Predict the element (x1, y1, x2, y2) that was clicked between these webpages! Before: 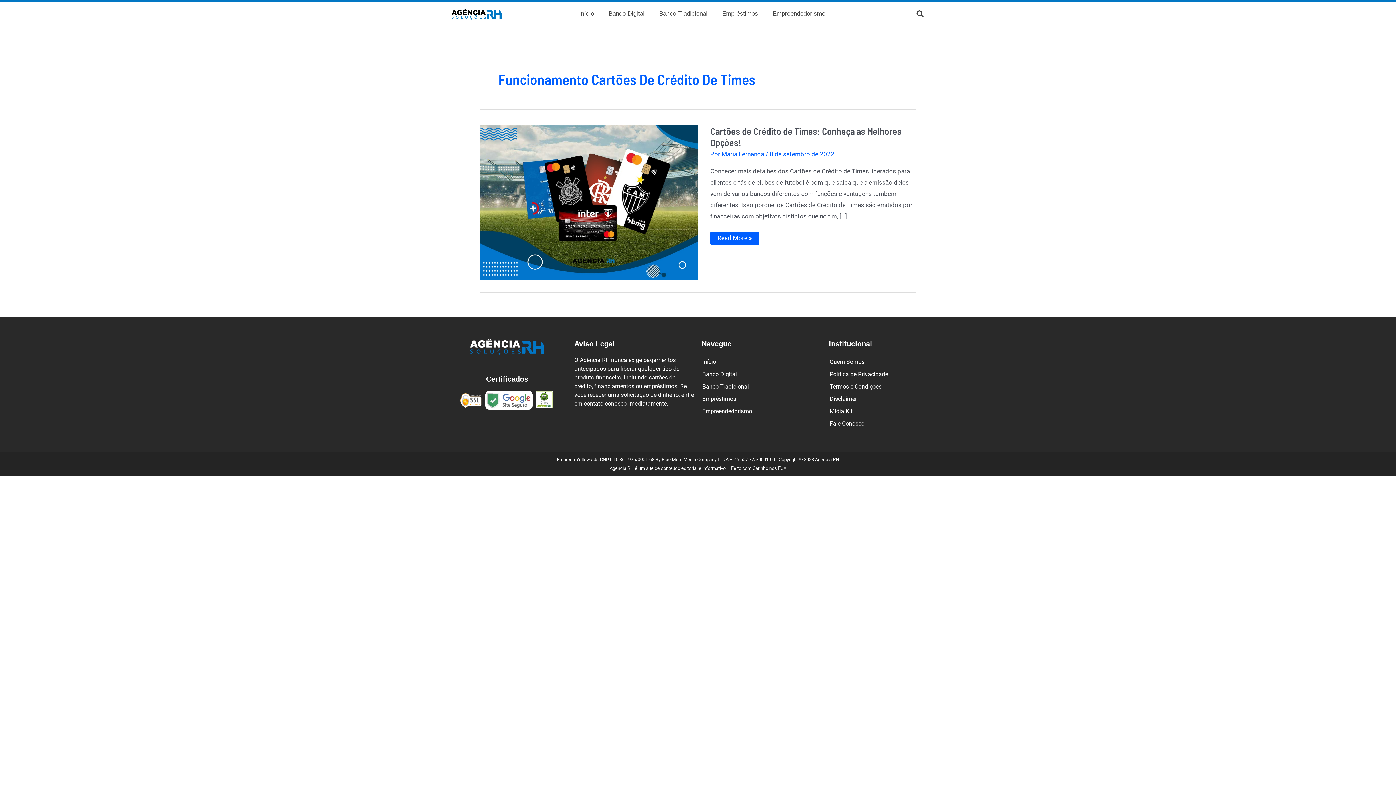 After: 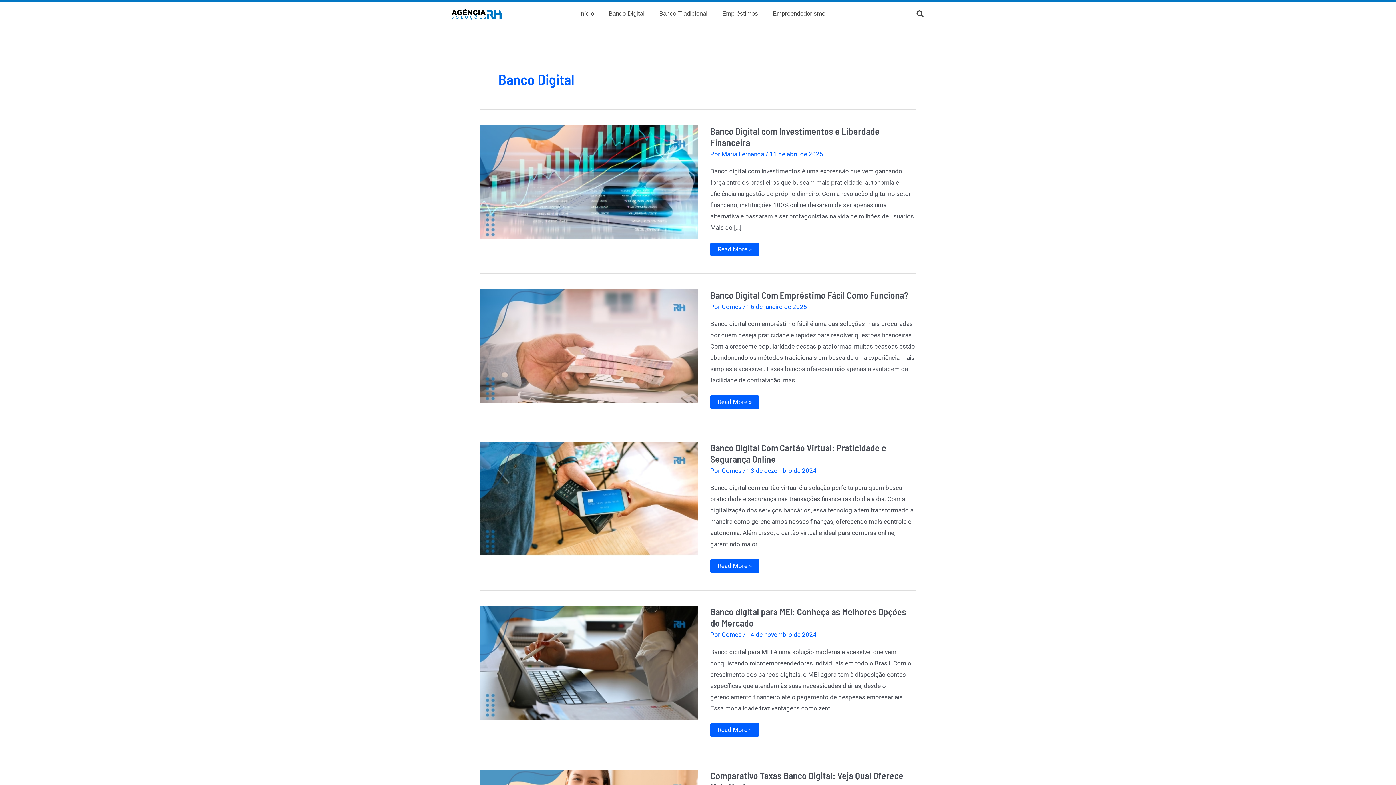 Action: label: Banco Digital bbox: (601, 5, 652, 22)